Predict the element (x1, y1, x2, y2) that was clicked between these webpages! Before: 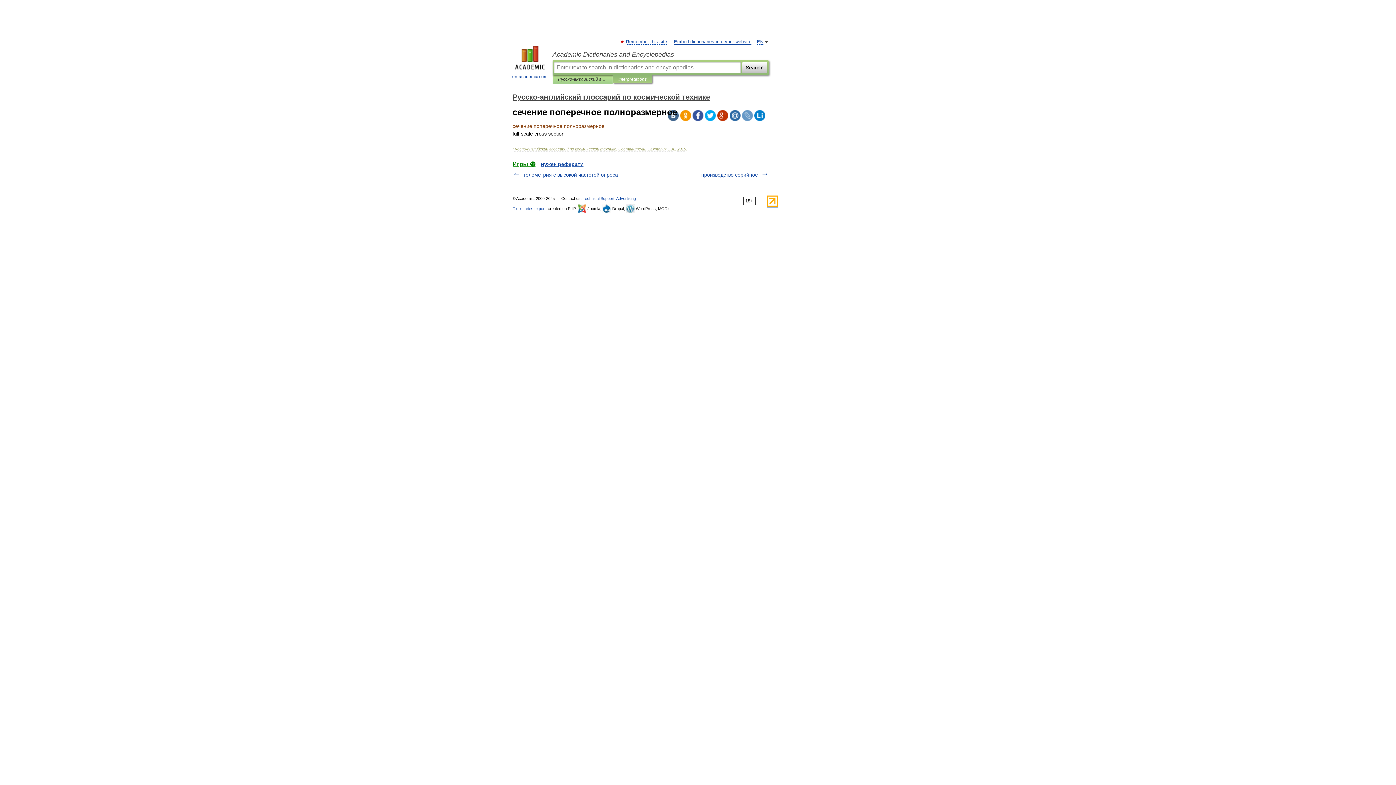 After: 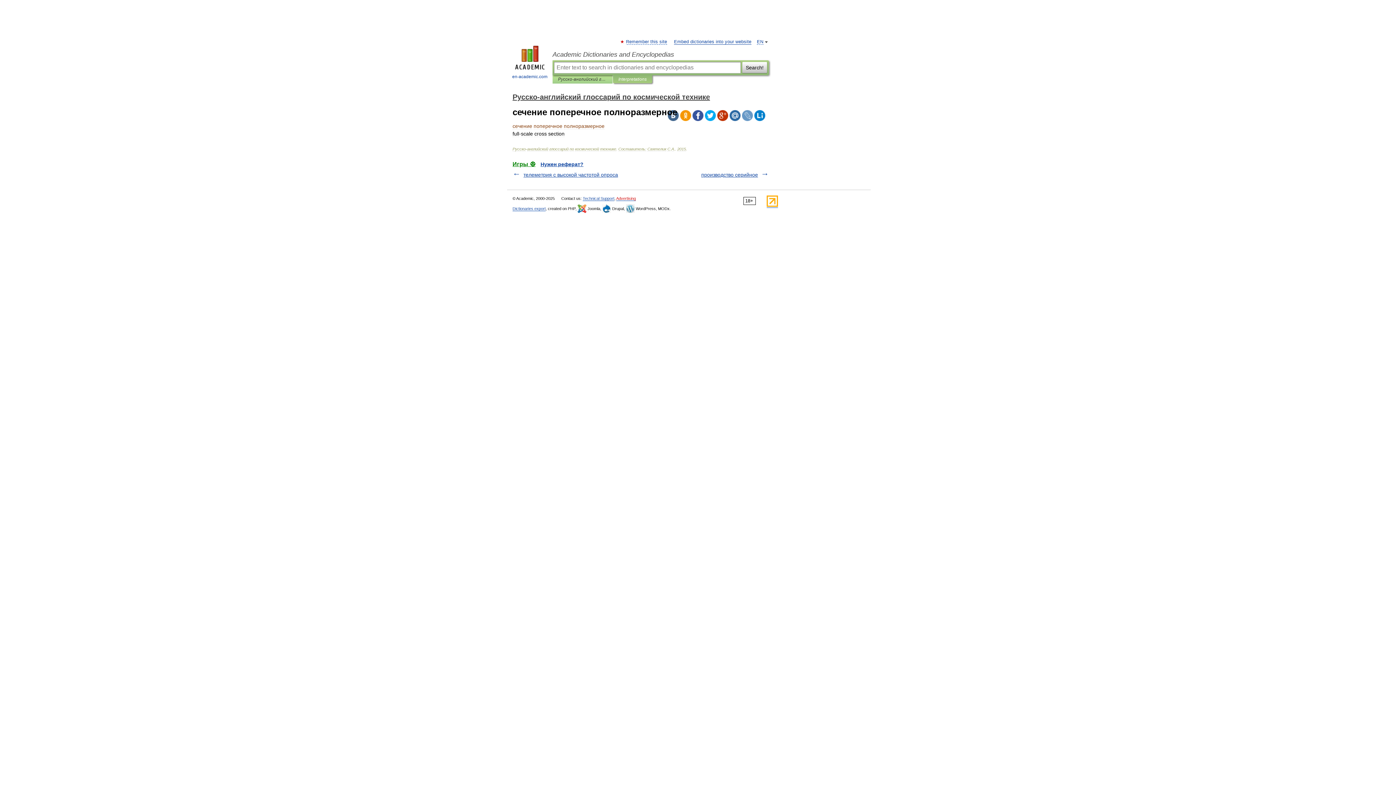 Action: bbox: (616, 196, 636, 201) label: Advertising